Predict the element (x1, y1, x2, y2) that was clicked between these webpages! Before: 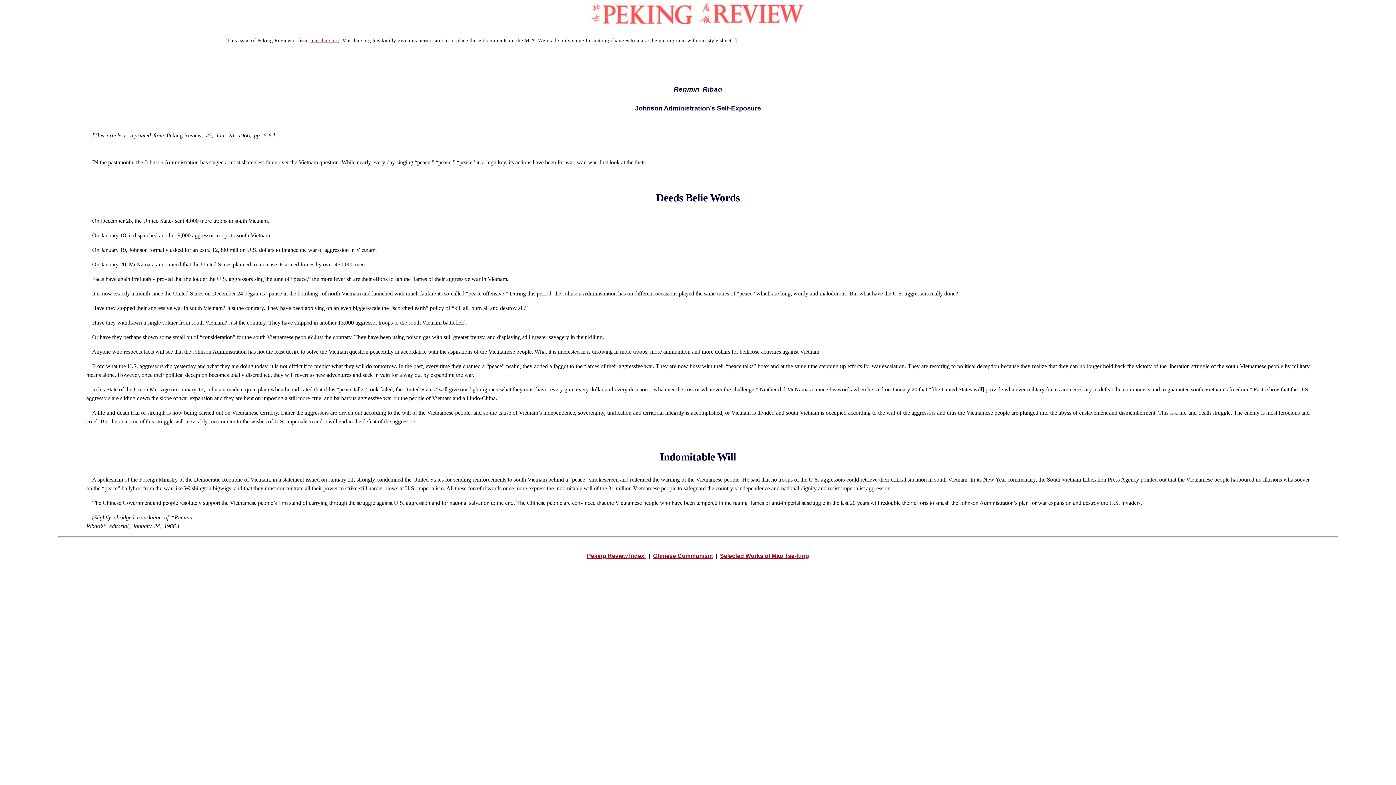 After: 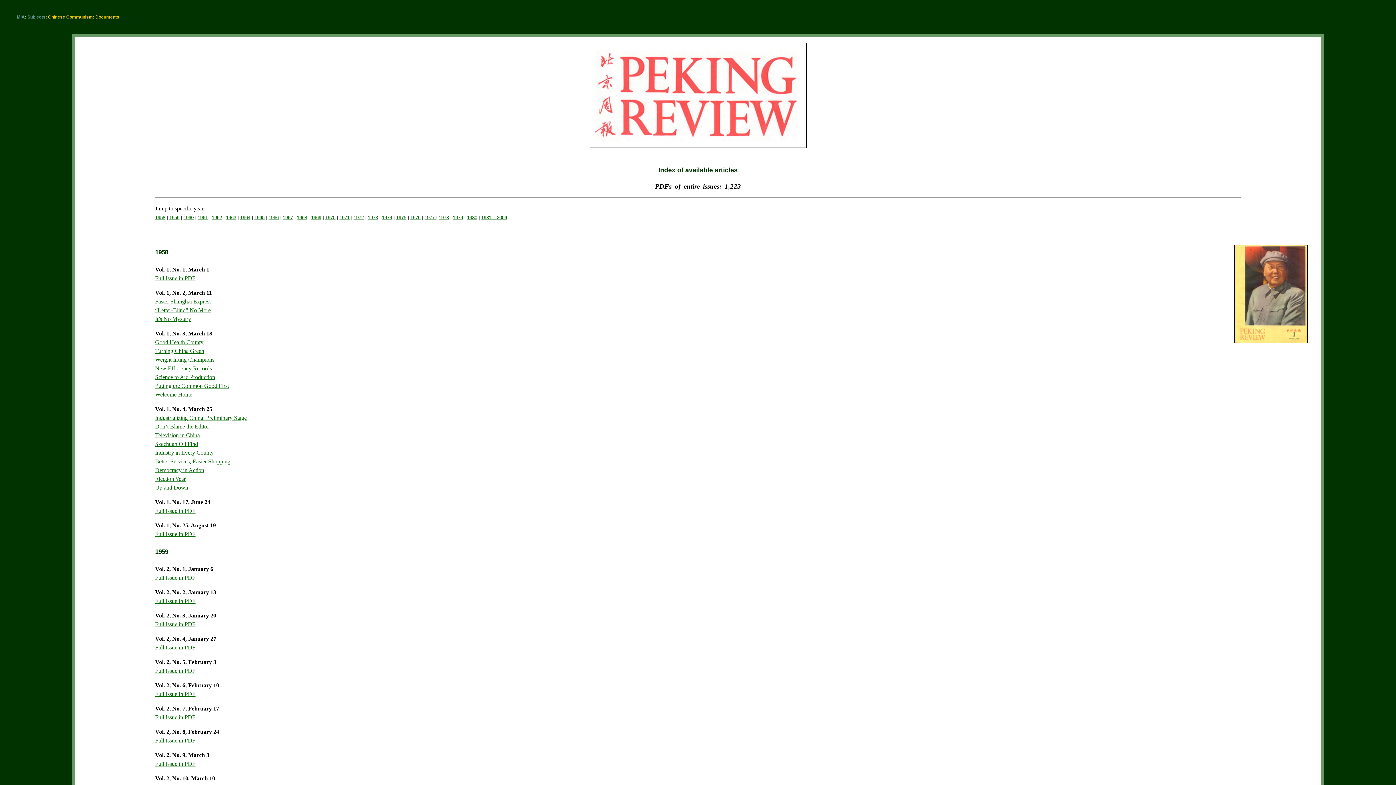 Action: label: Peking Review Index  bbox: (587, 553, 646, 559)